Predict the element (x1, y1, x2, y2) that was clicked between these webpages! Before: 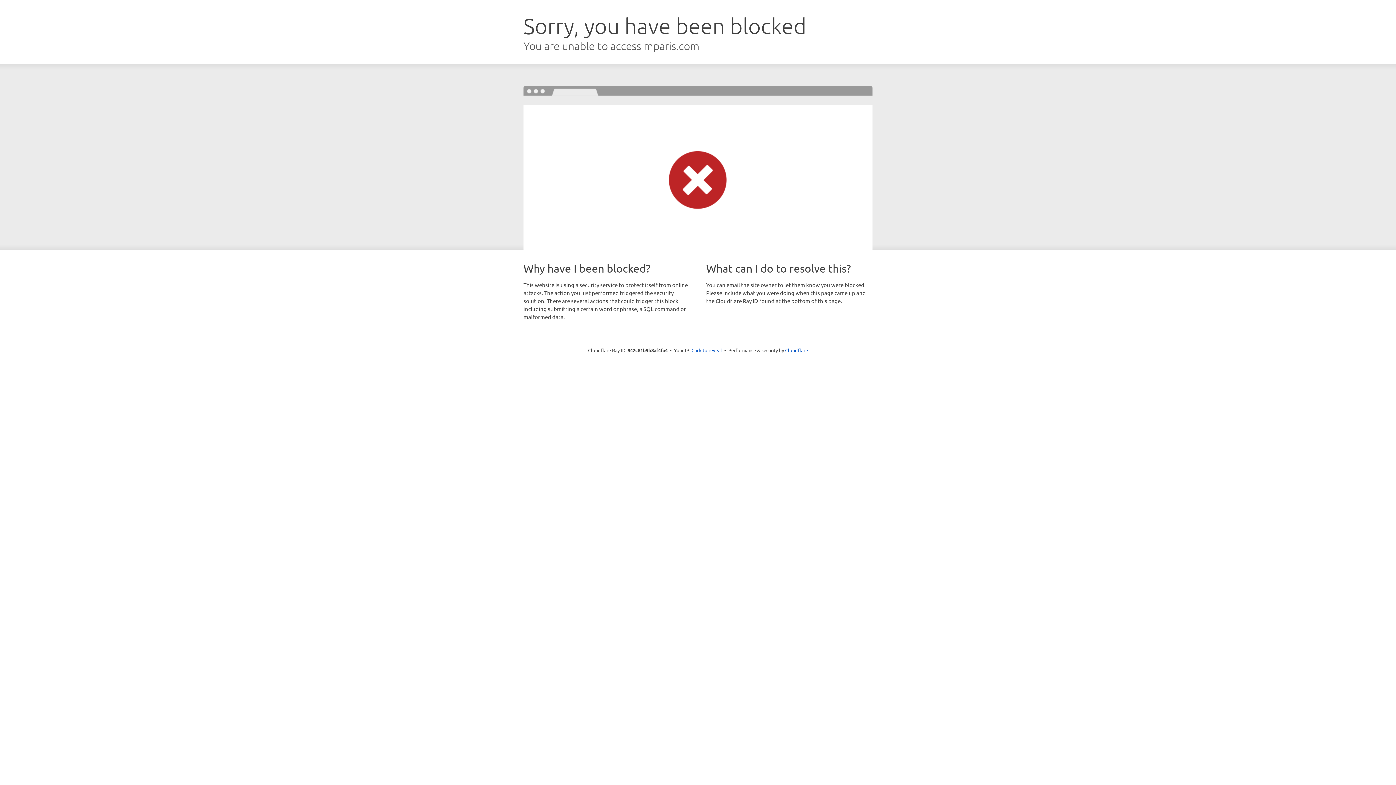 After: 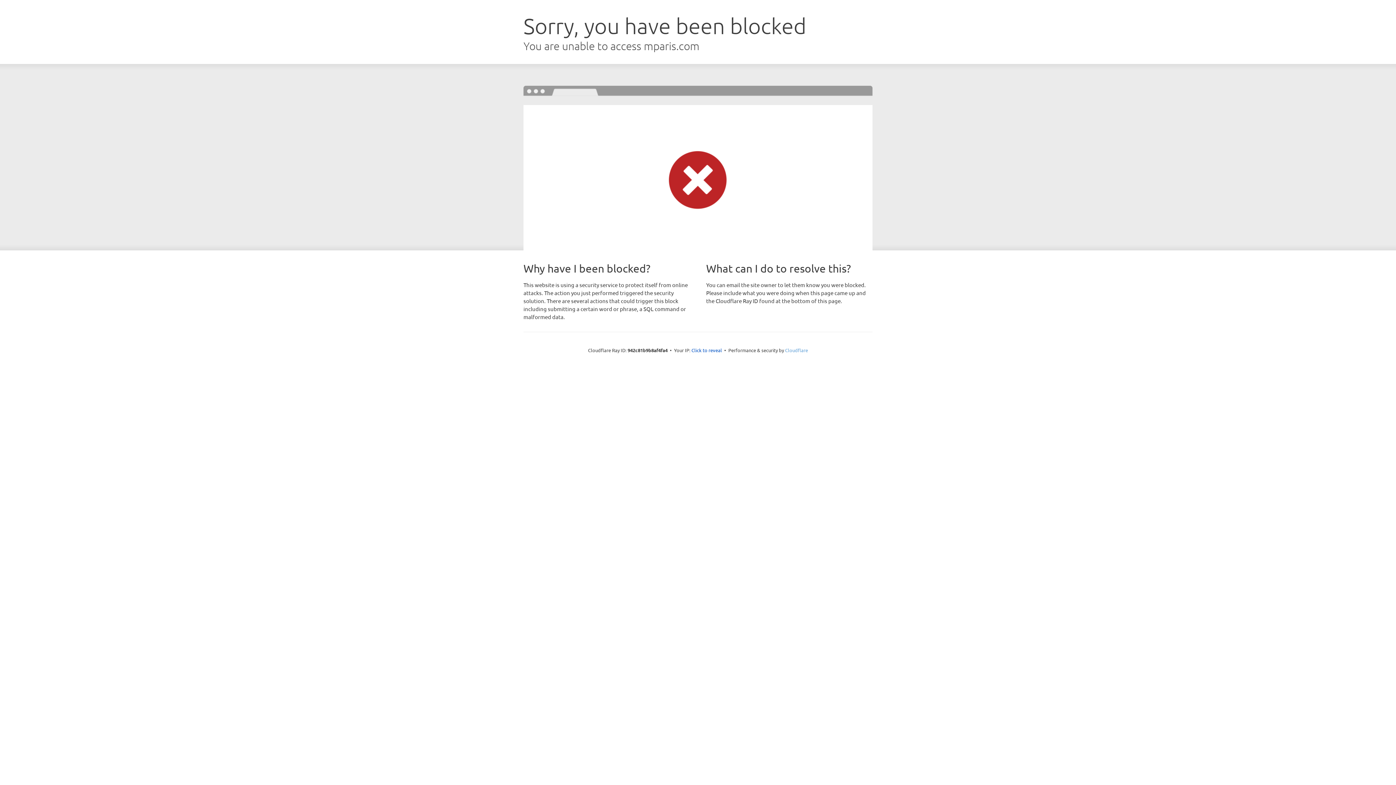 Action: bbox: (785, 347, 808, 353) label: Cloudflare